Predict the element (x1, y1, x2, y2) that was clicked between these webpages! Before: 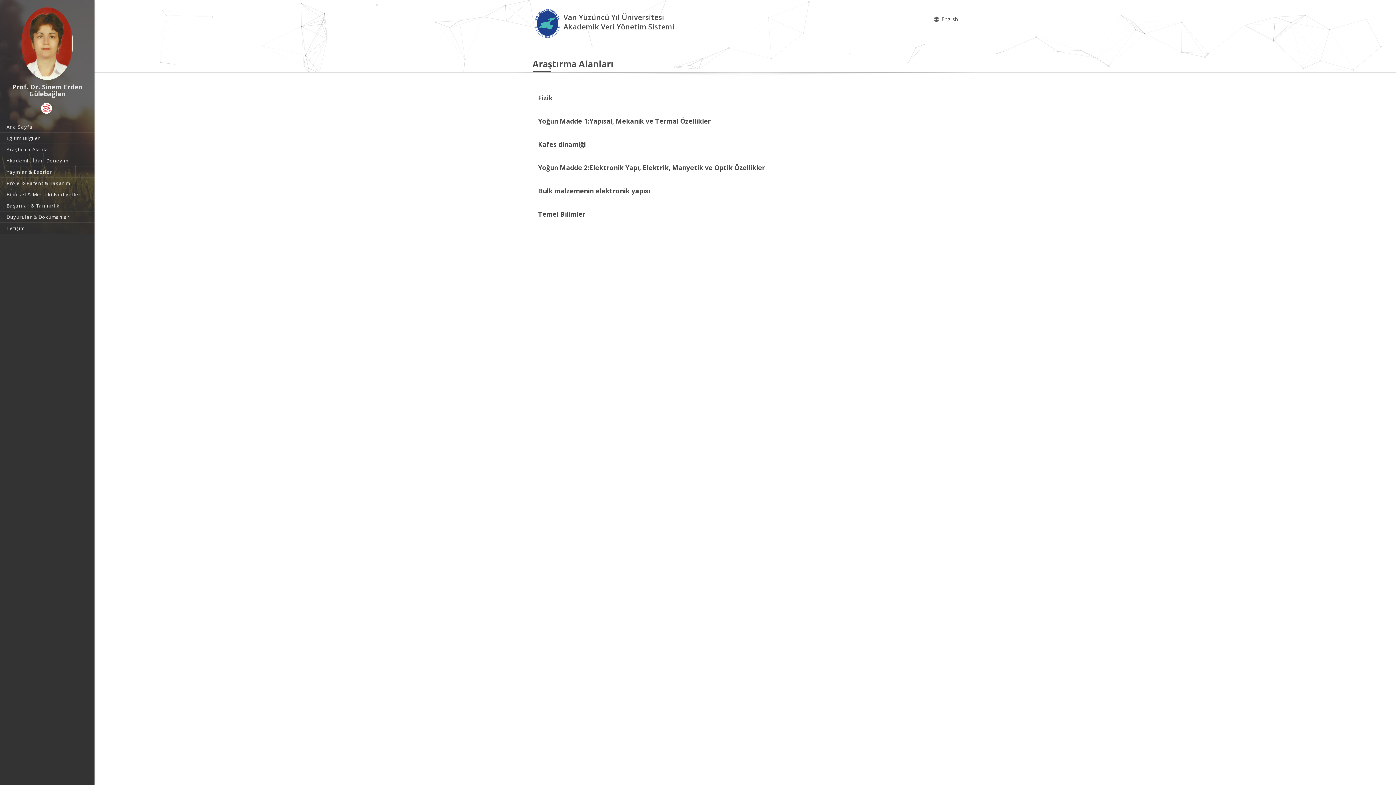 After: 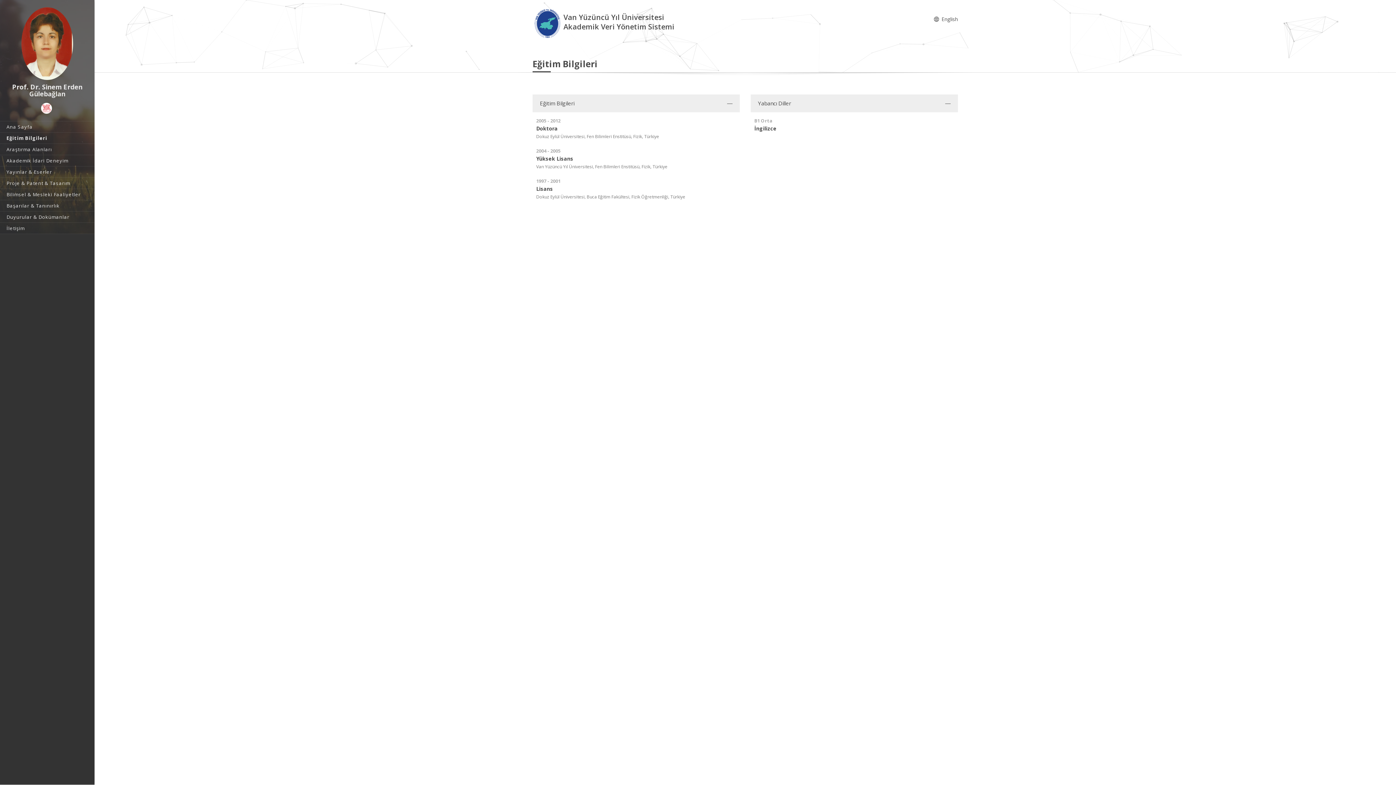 Action: label: Eğitim Bilgileri bbox: (0, 132, 94, 143)